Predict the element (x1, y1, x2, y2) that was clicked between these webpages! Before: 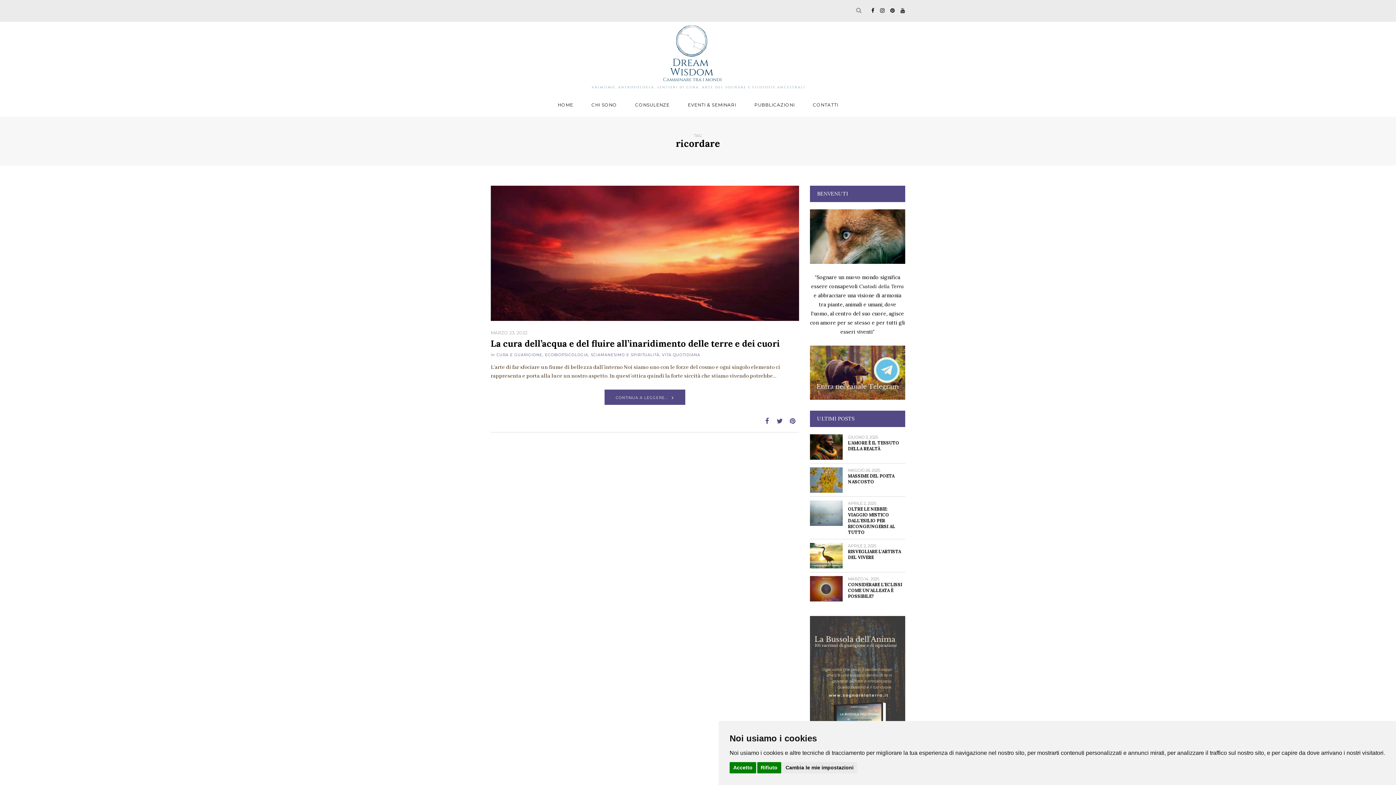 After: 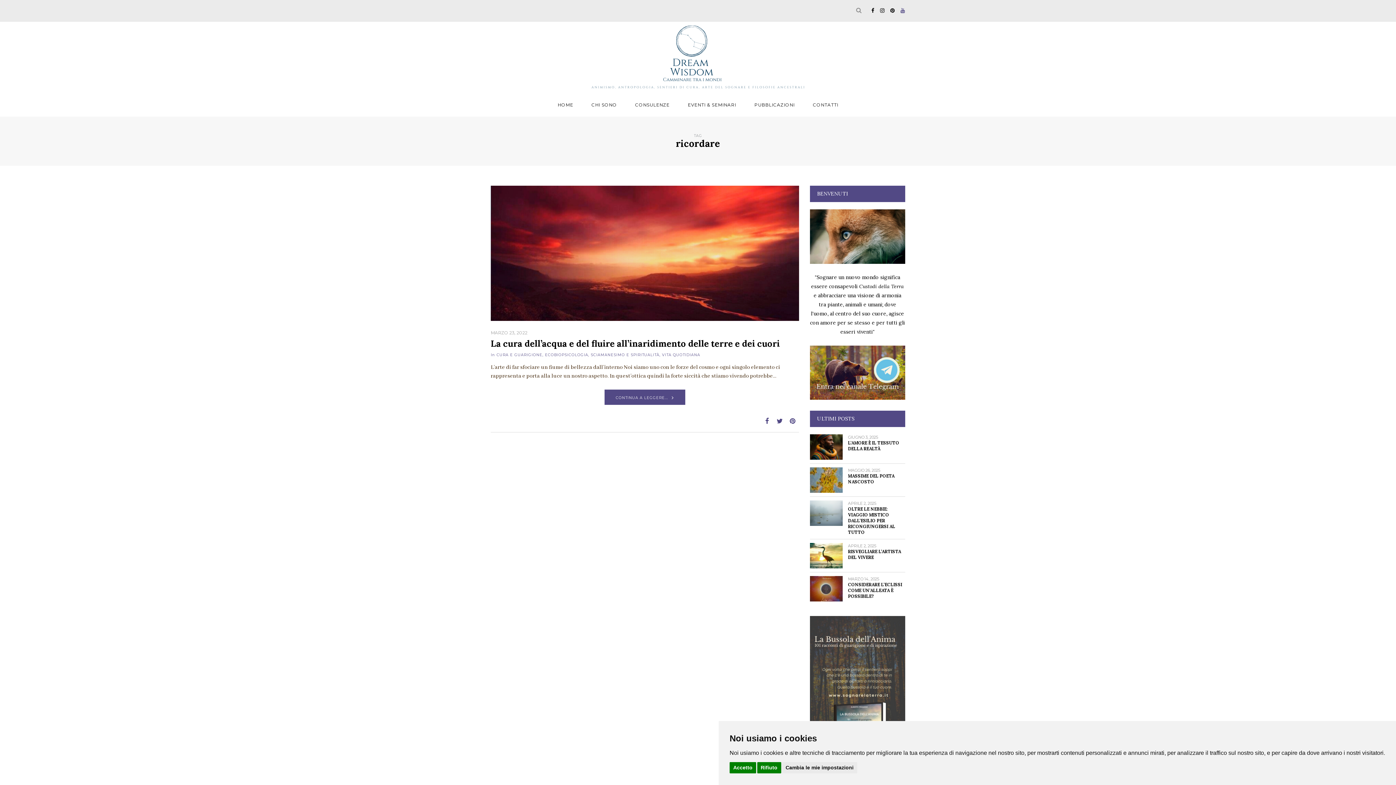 Action: bbox: (900, 8, 905, 13)